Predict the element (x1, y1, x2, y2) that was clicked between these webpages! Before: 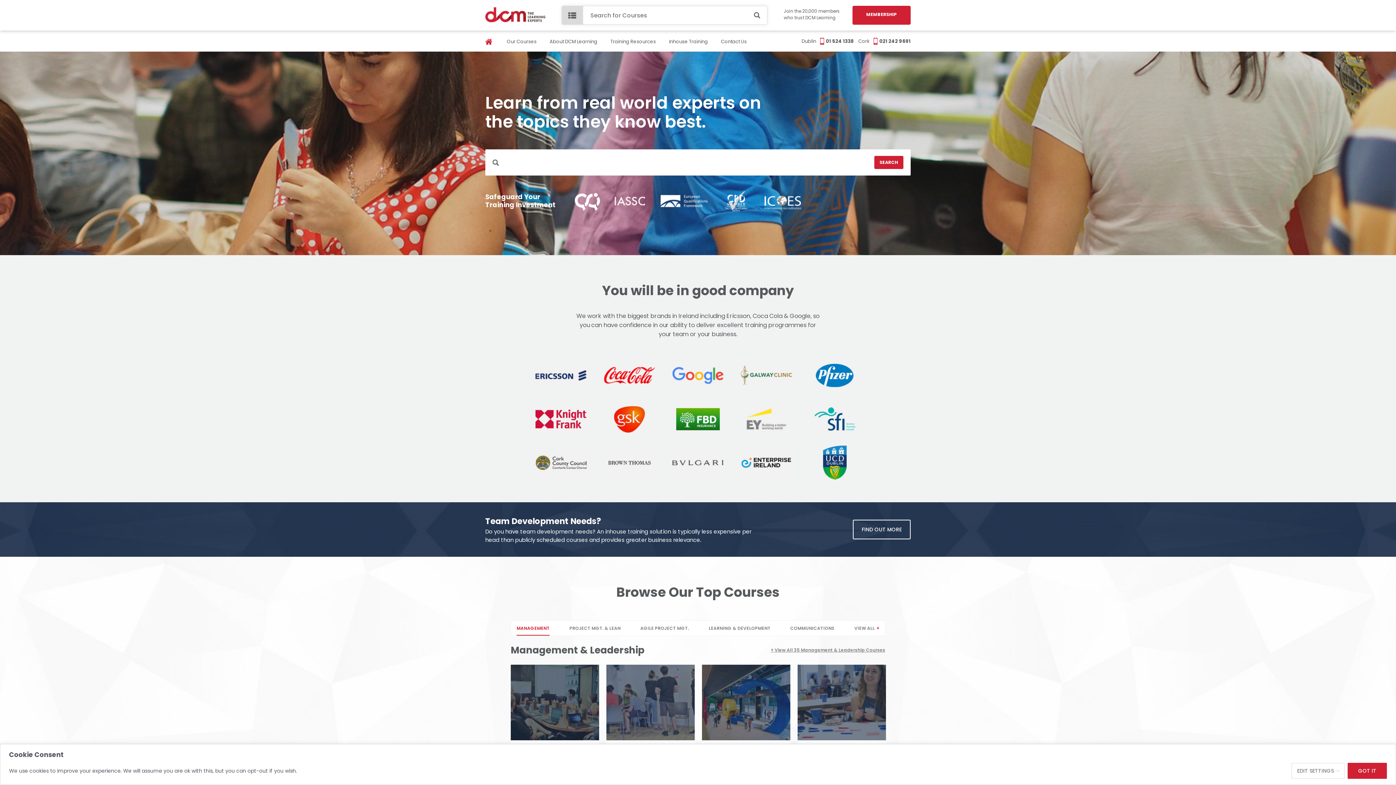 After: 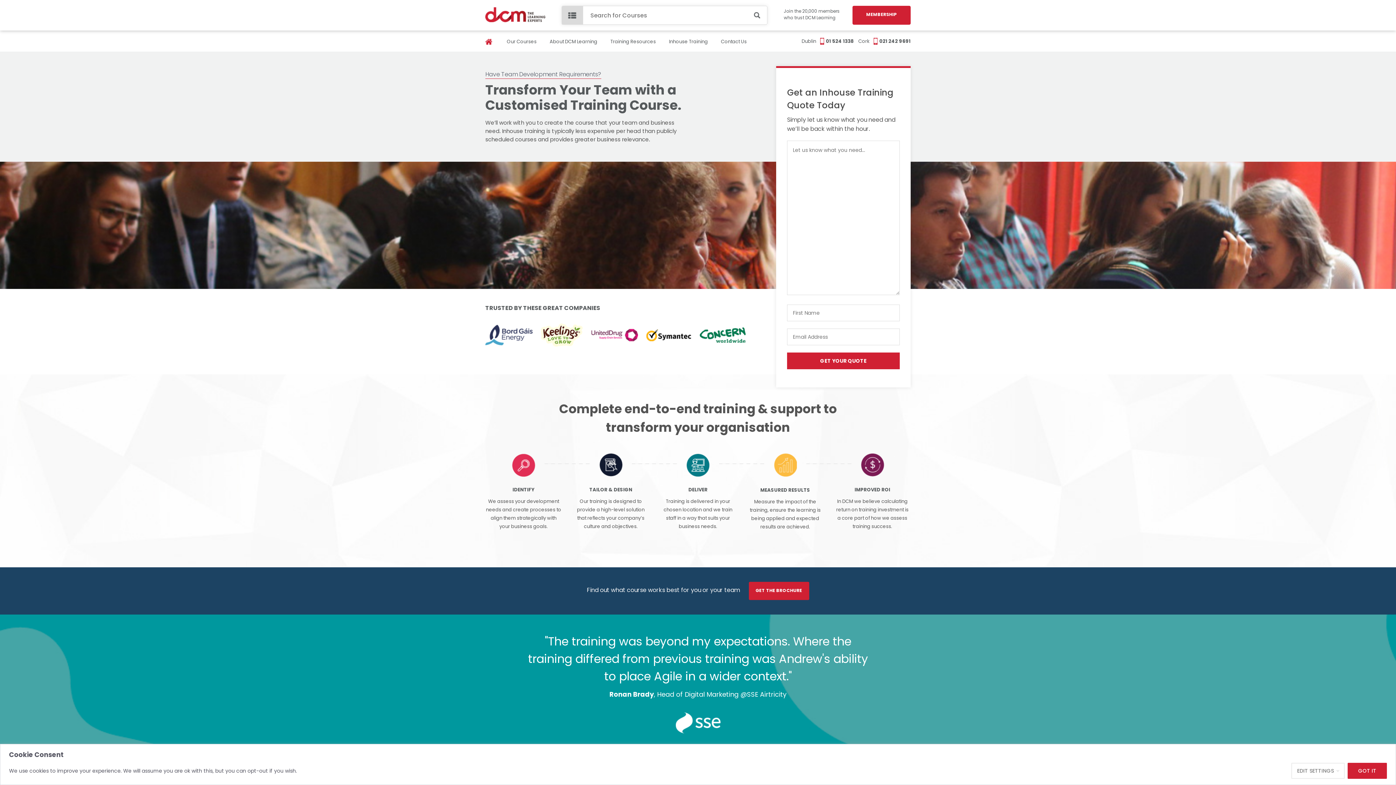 Action: bbox: (669, 38, 708, 45) label: Inhouse Training